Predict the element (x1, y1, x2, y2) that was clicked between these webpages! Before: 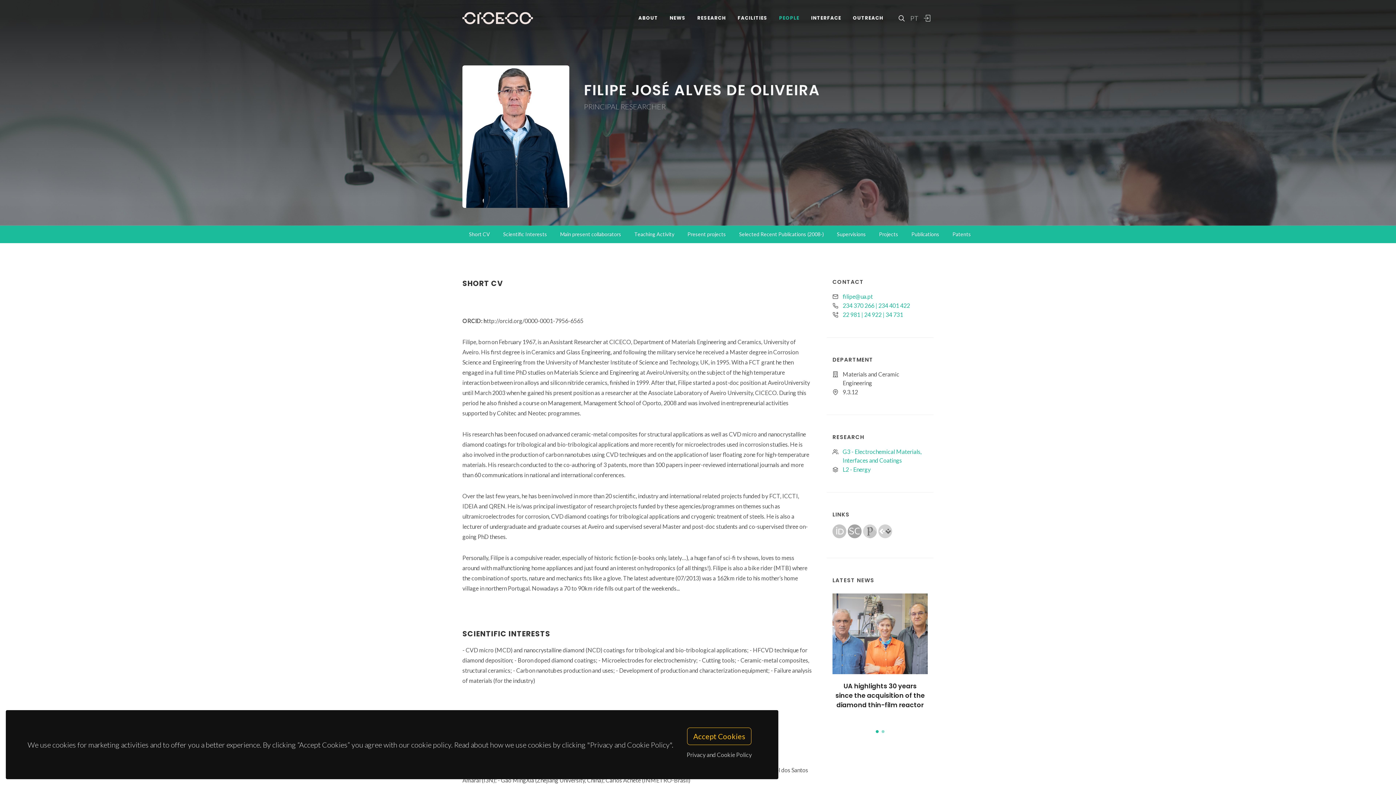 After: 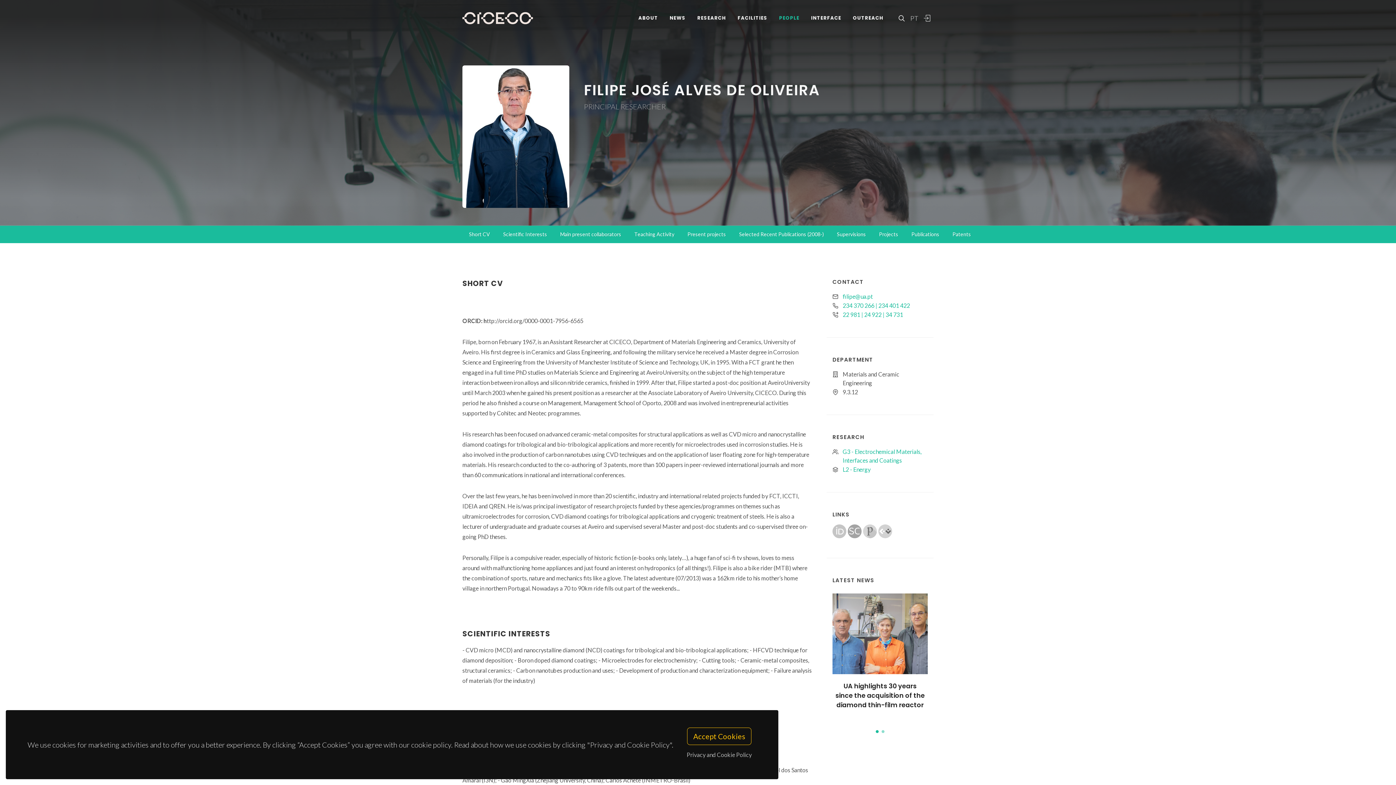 Action: bbox: (876, 730, 878, 733)